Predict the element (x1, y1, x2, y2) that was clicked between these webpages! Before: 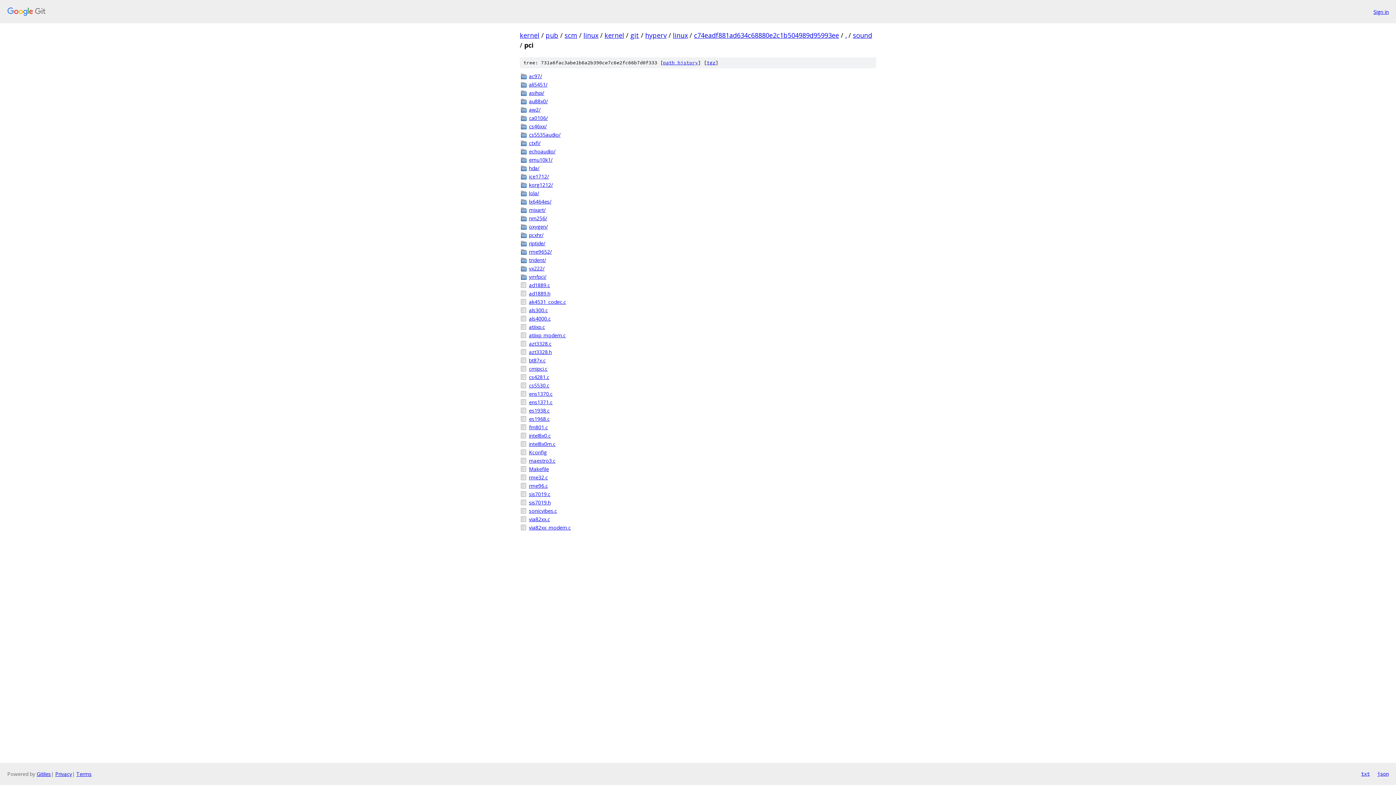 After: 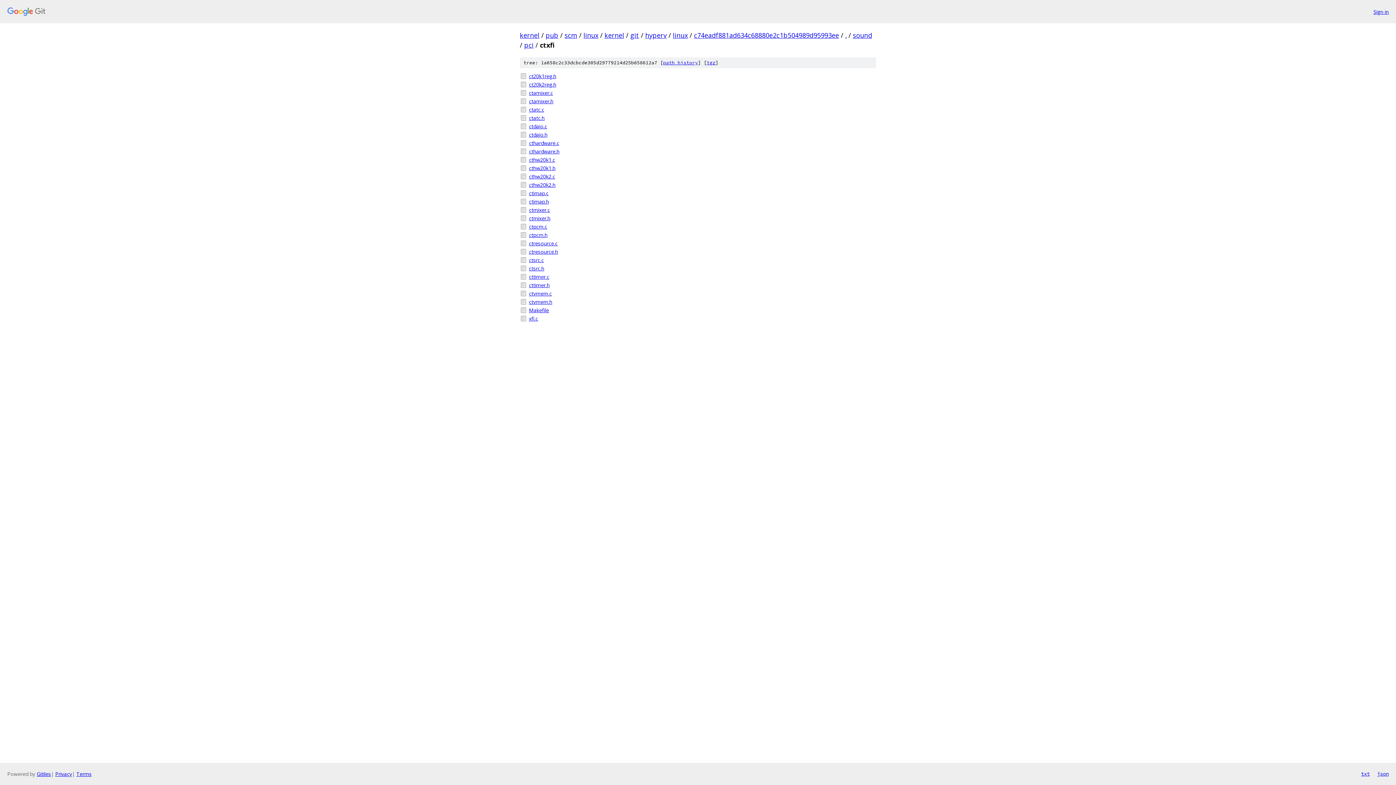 Action: label: ctxfi/ bbox: (529, 139, 876, 146)